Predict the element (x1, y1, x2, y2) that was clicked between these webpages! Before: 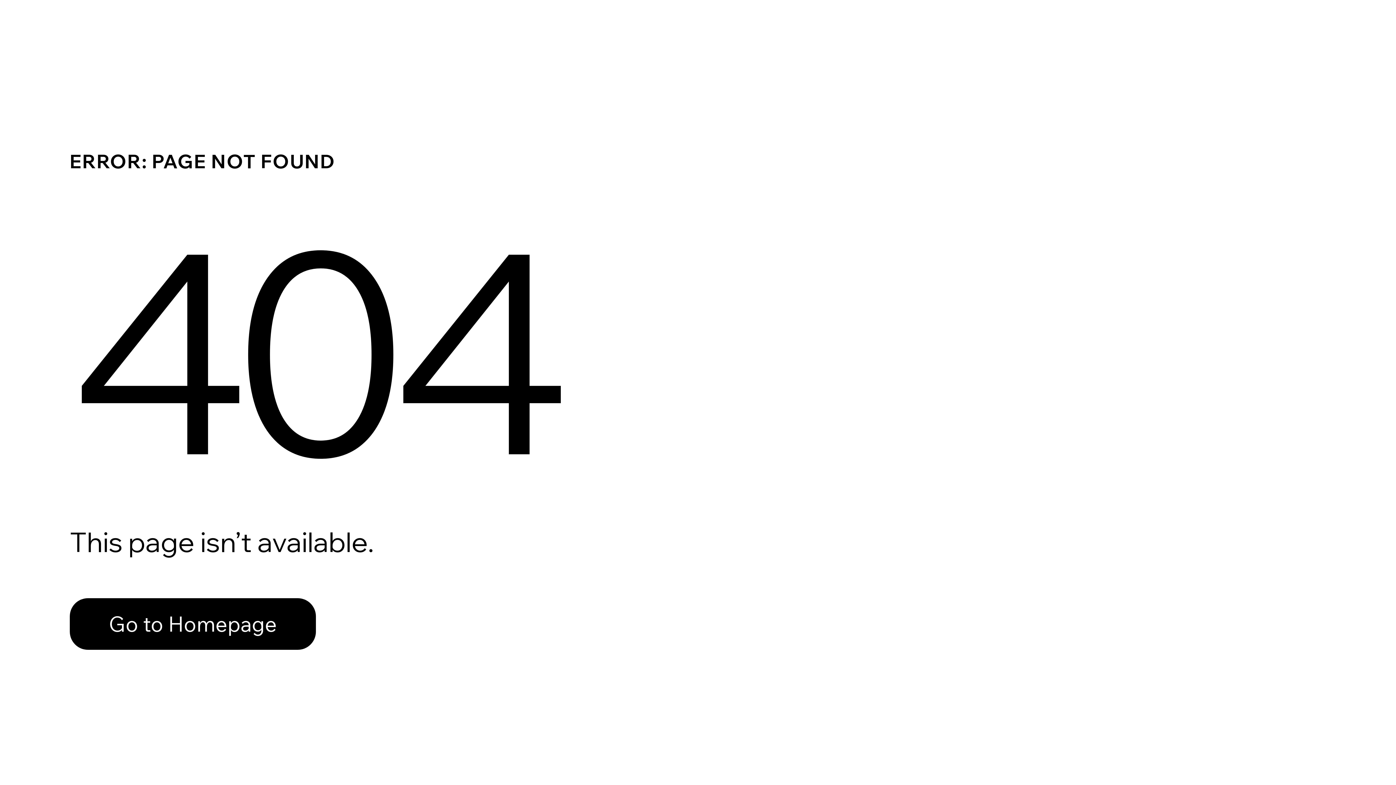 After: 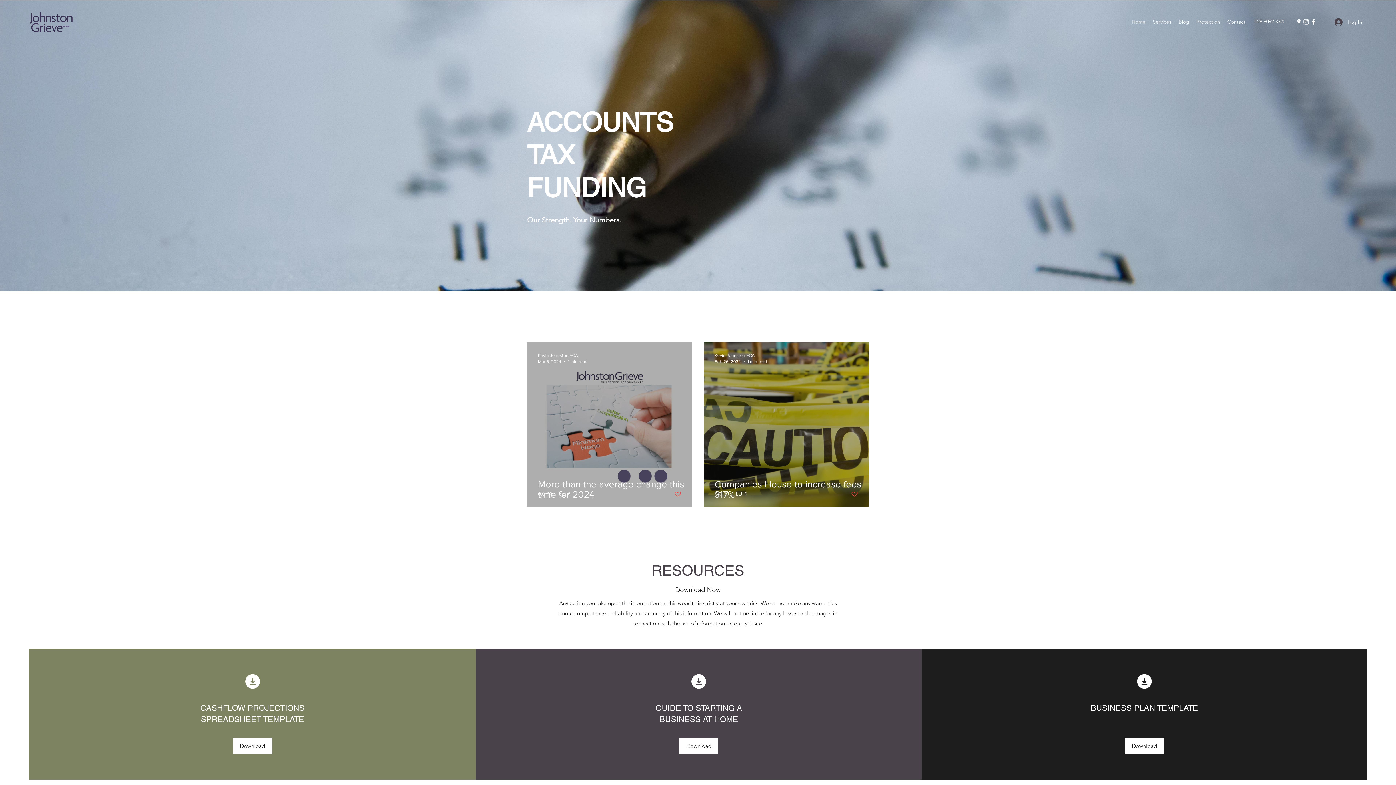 Action: bbox: (69, 598, 316, 650) label: Go to Homepage